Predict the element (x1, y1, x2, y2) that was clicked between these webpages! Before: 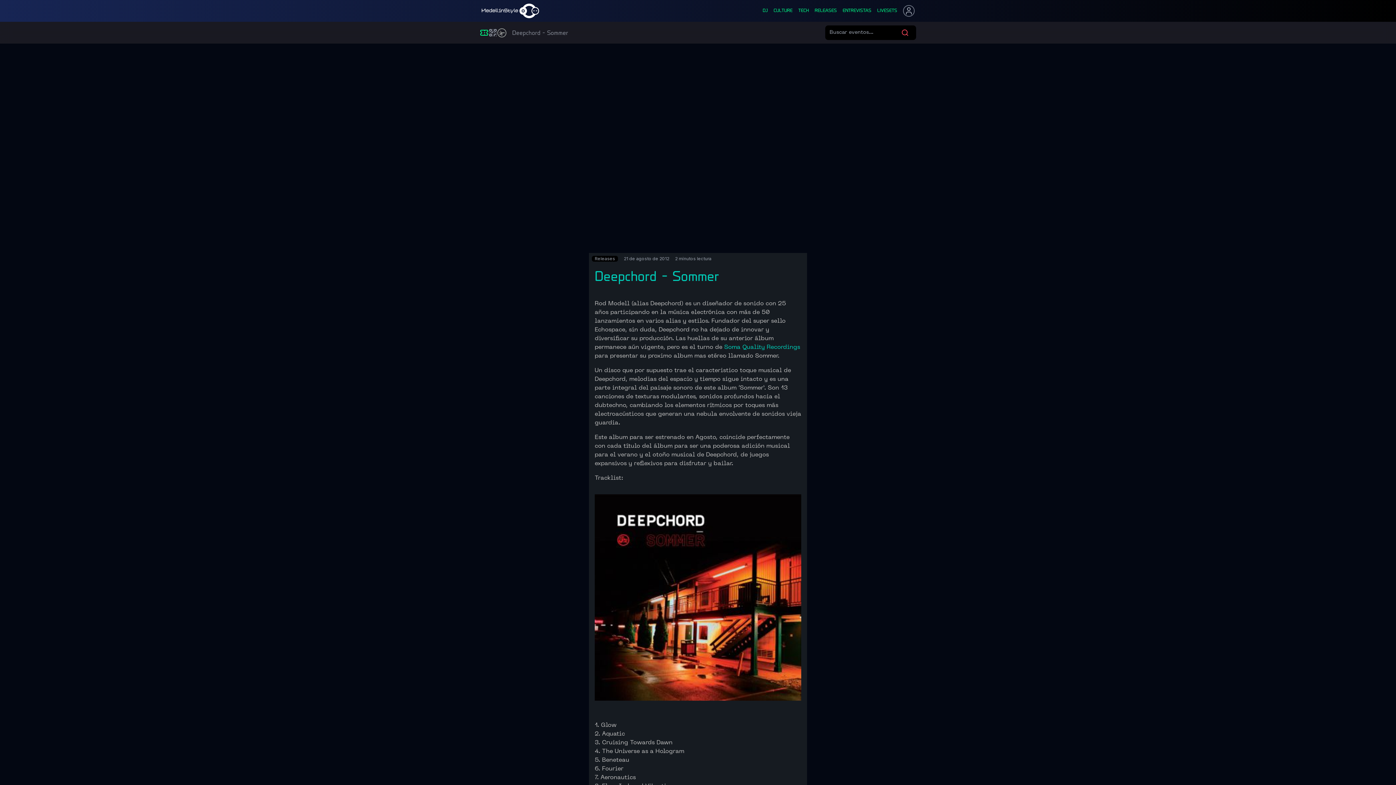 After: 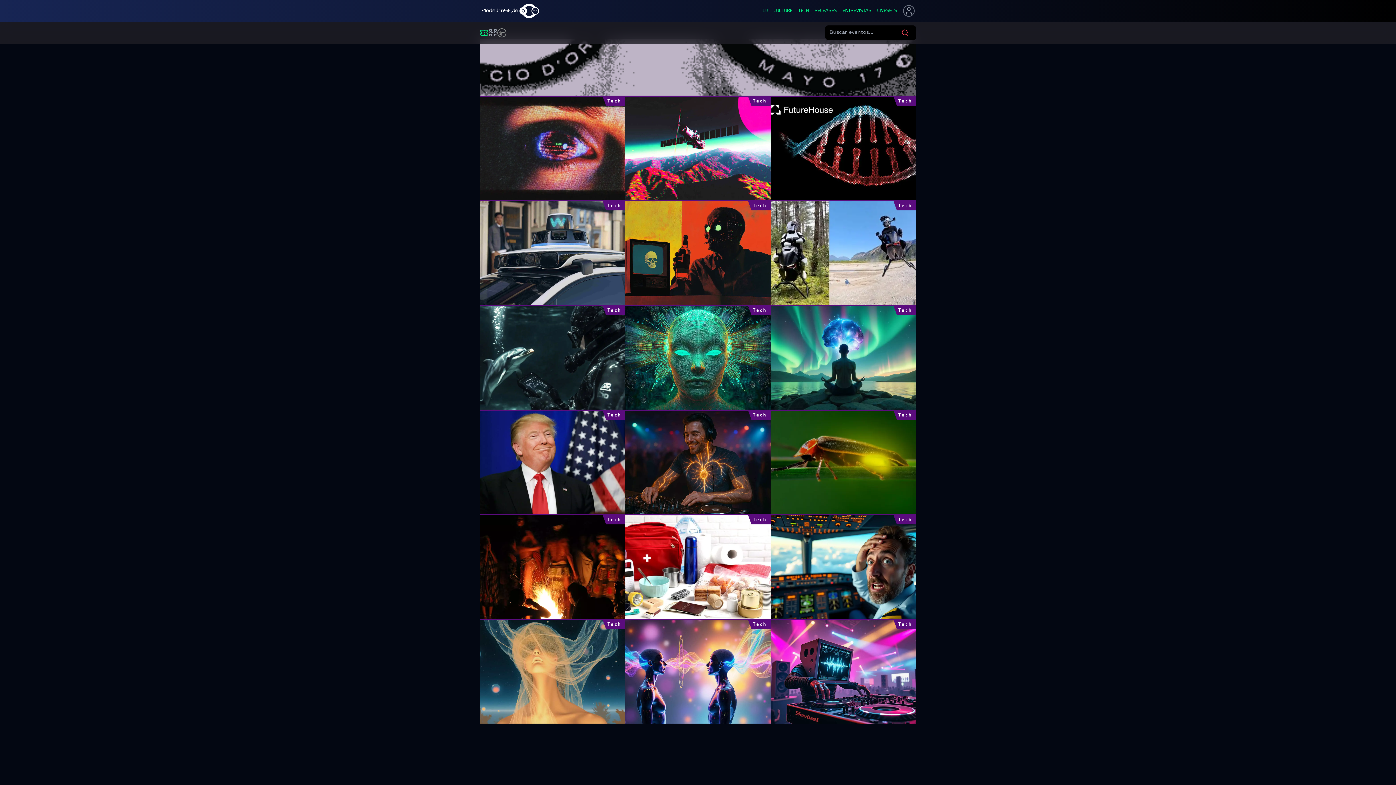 Action: label: TECH bbox: (798, 8, 809, 13)